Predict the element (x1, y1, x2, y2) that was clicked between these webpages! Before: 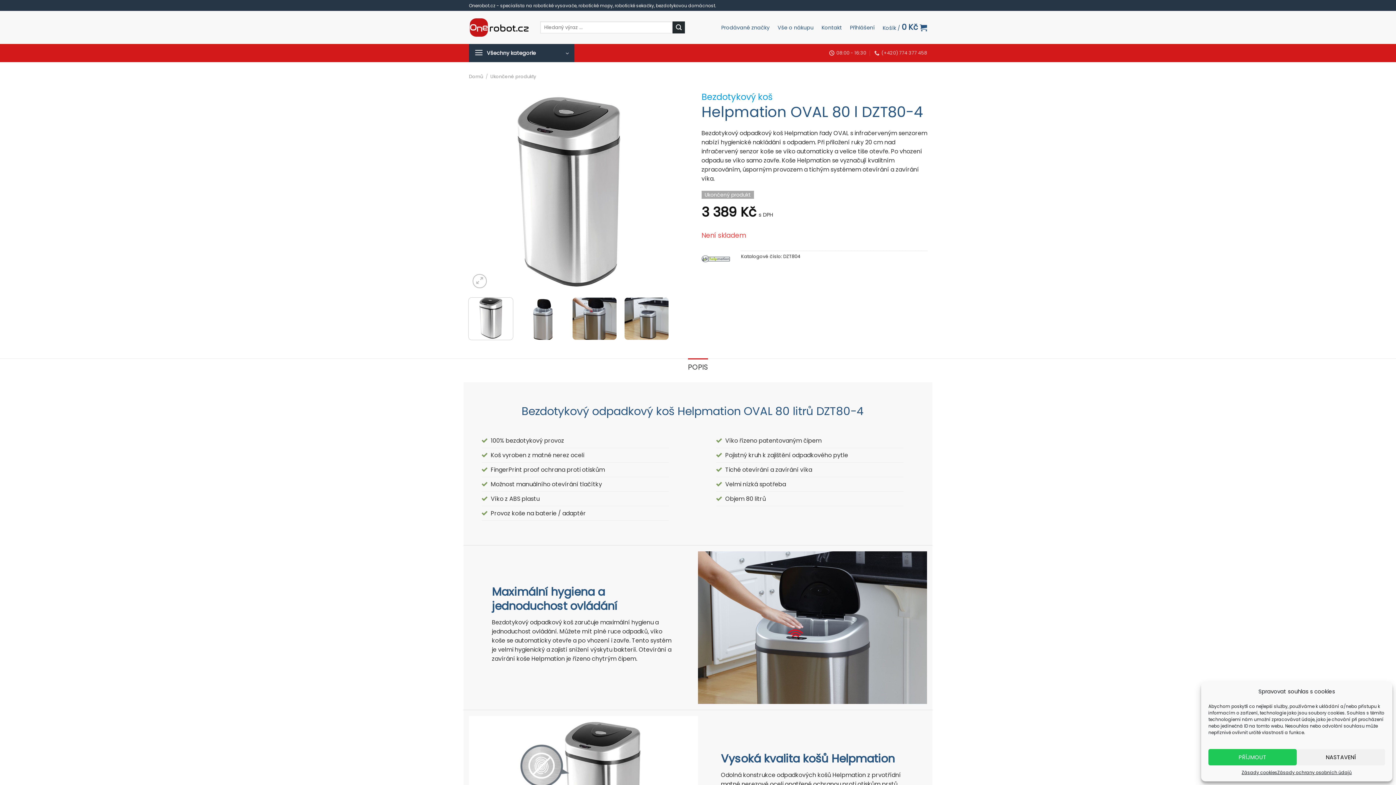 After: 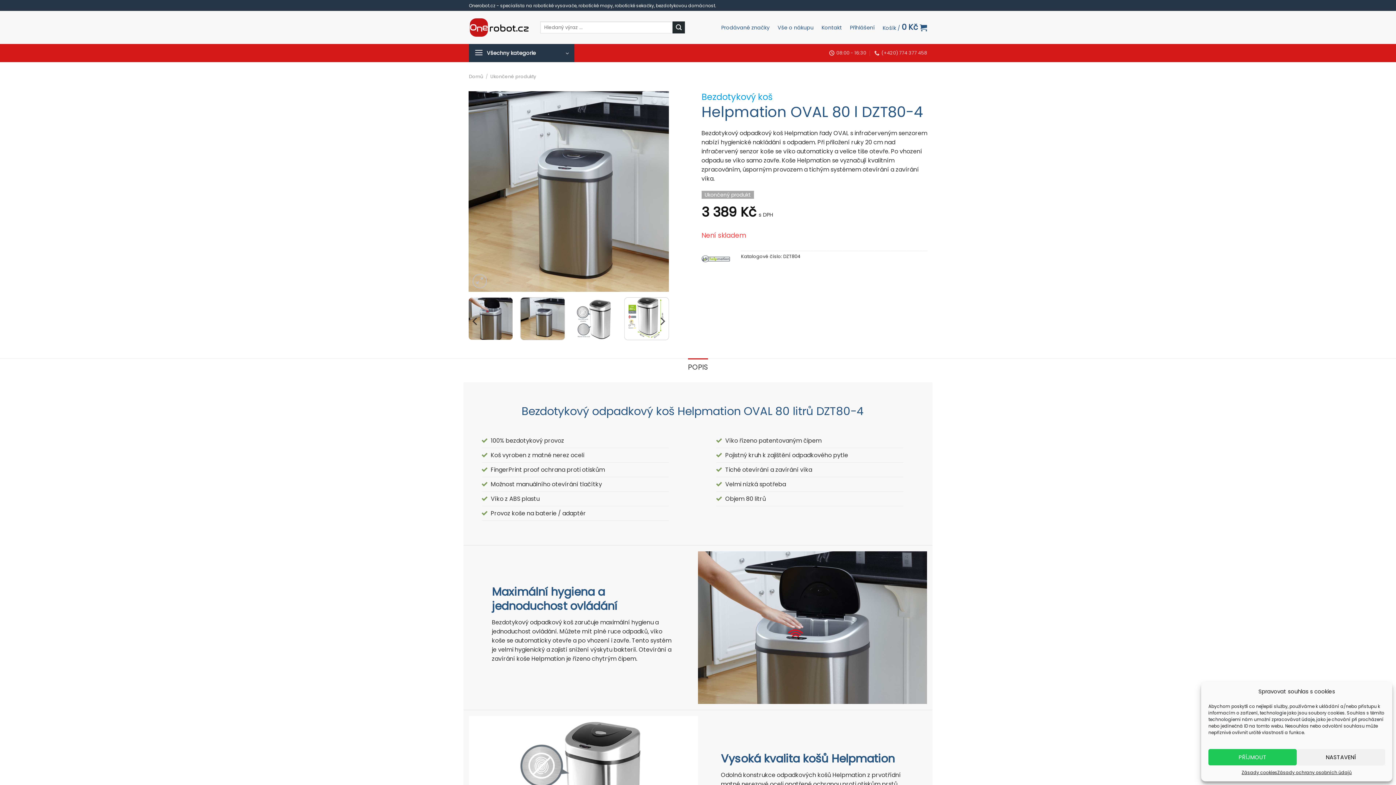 Action: bbox: (624, 297, 669, 340)